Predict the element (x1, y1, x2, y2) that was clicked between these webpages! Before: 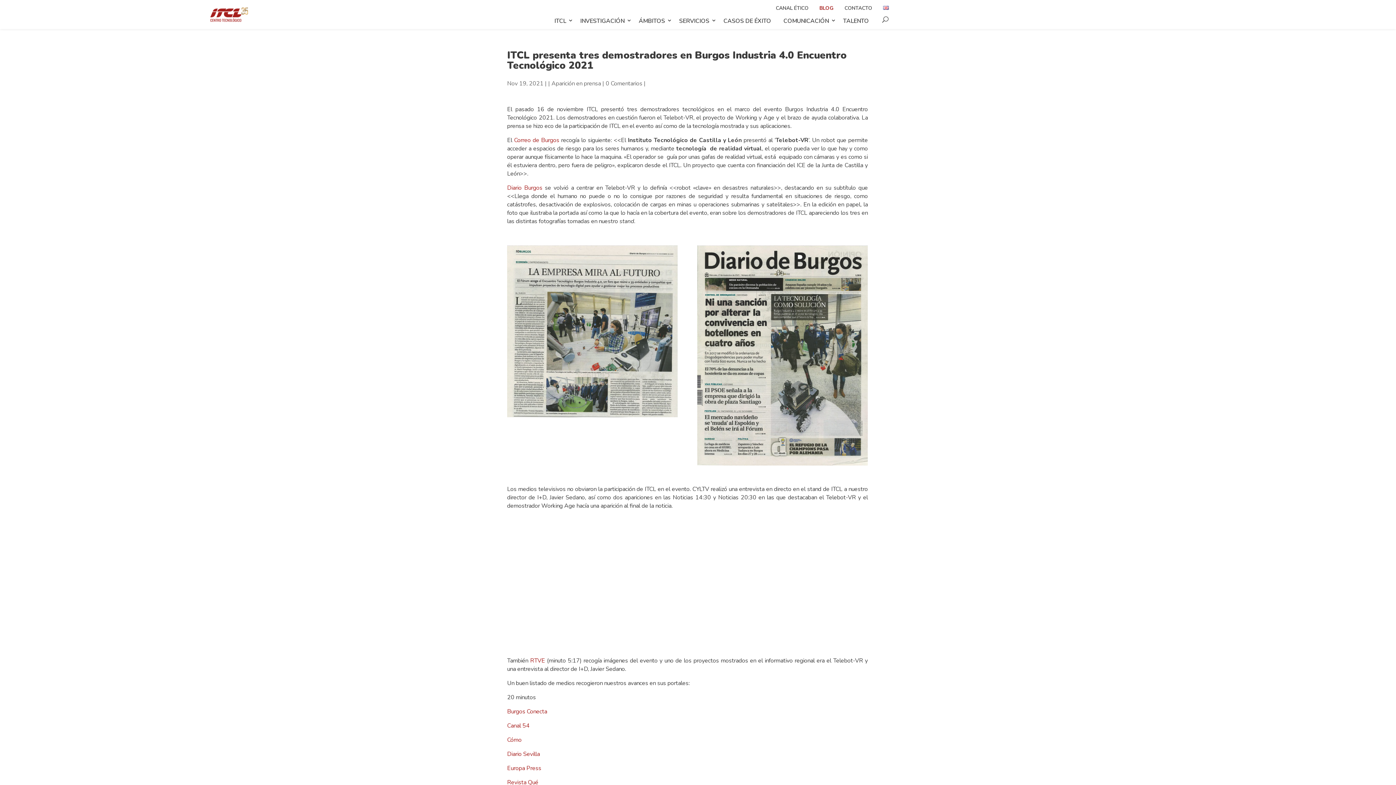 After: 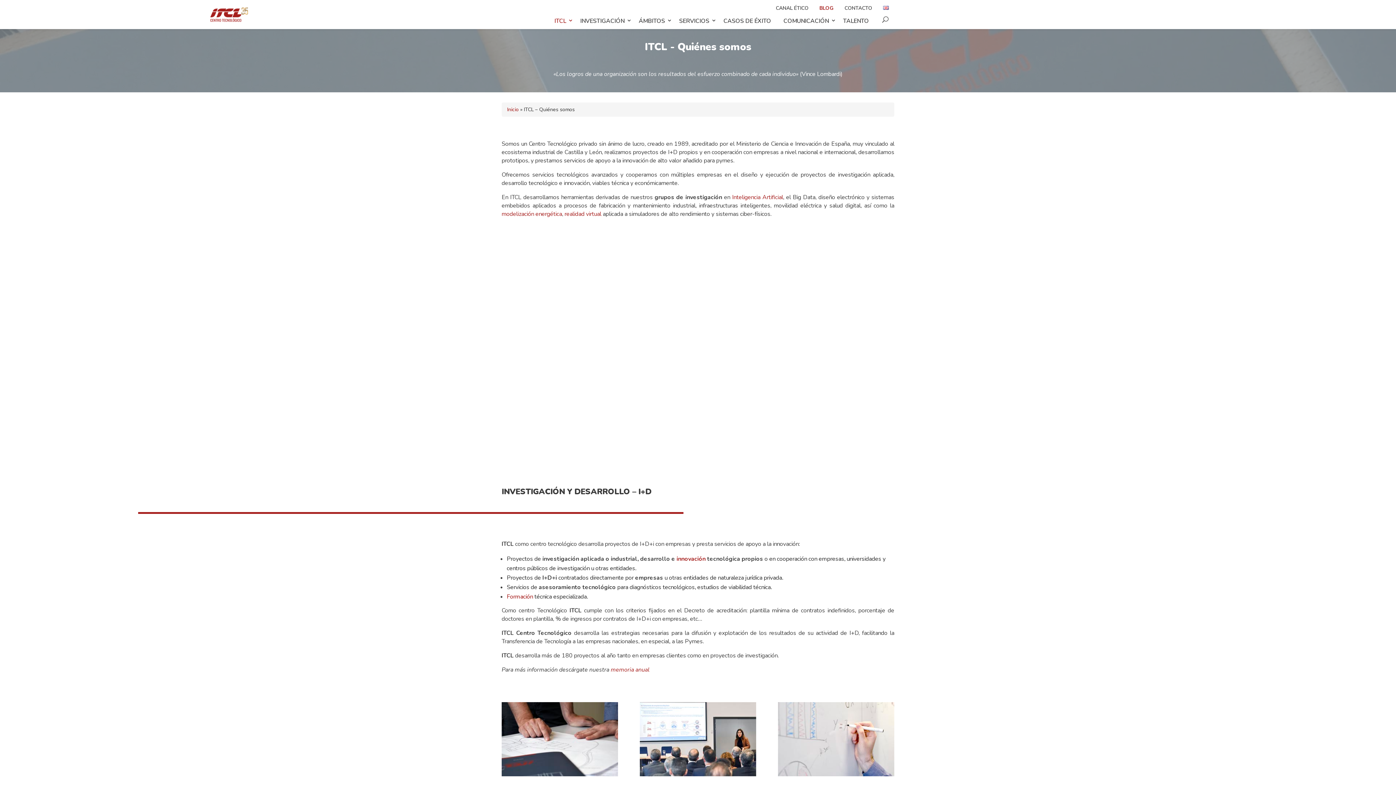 Action: label: ITCL bbox: (549, 14, 573, 29)